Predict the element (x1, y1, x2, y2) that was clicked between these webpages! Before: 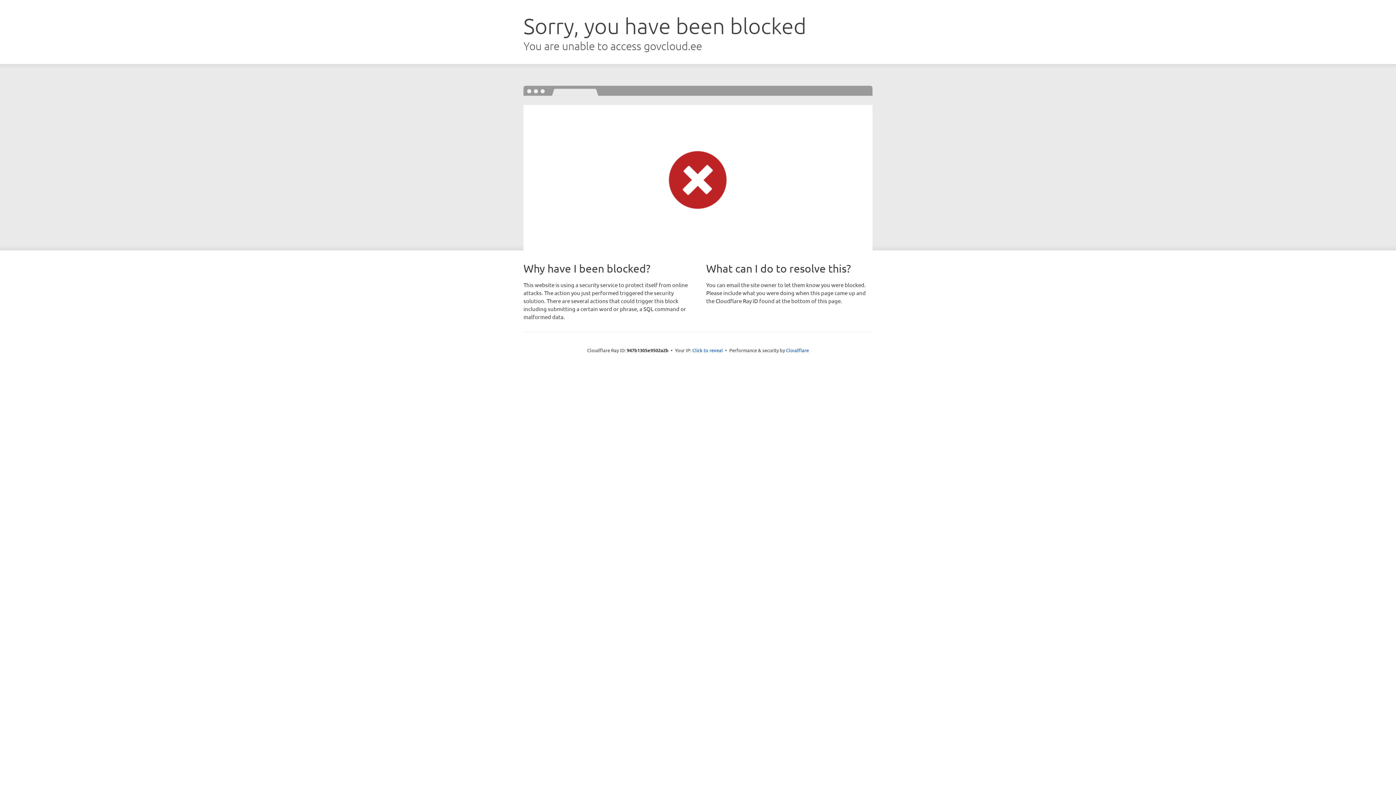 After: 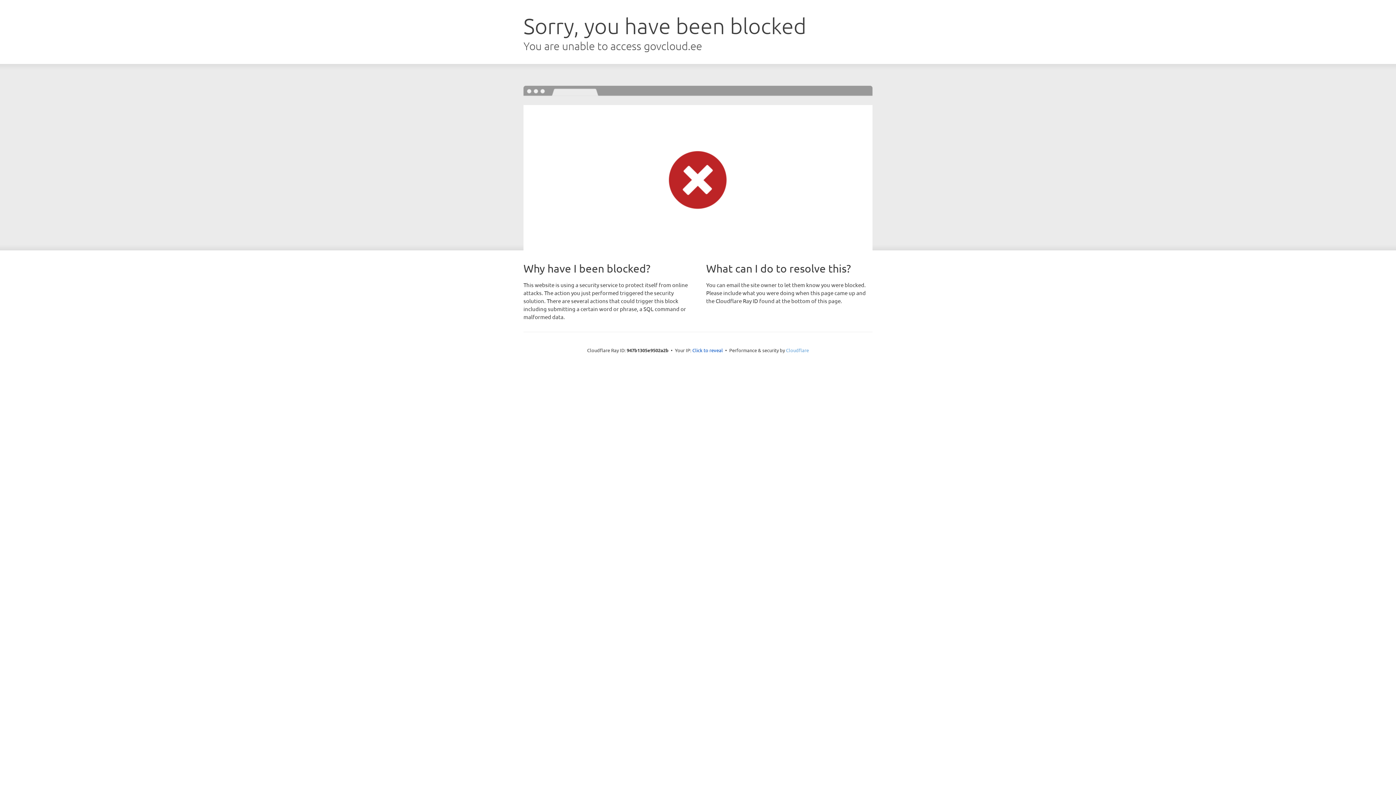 Action: bbox: (786, 347, 809, 353) label: Cloudflare